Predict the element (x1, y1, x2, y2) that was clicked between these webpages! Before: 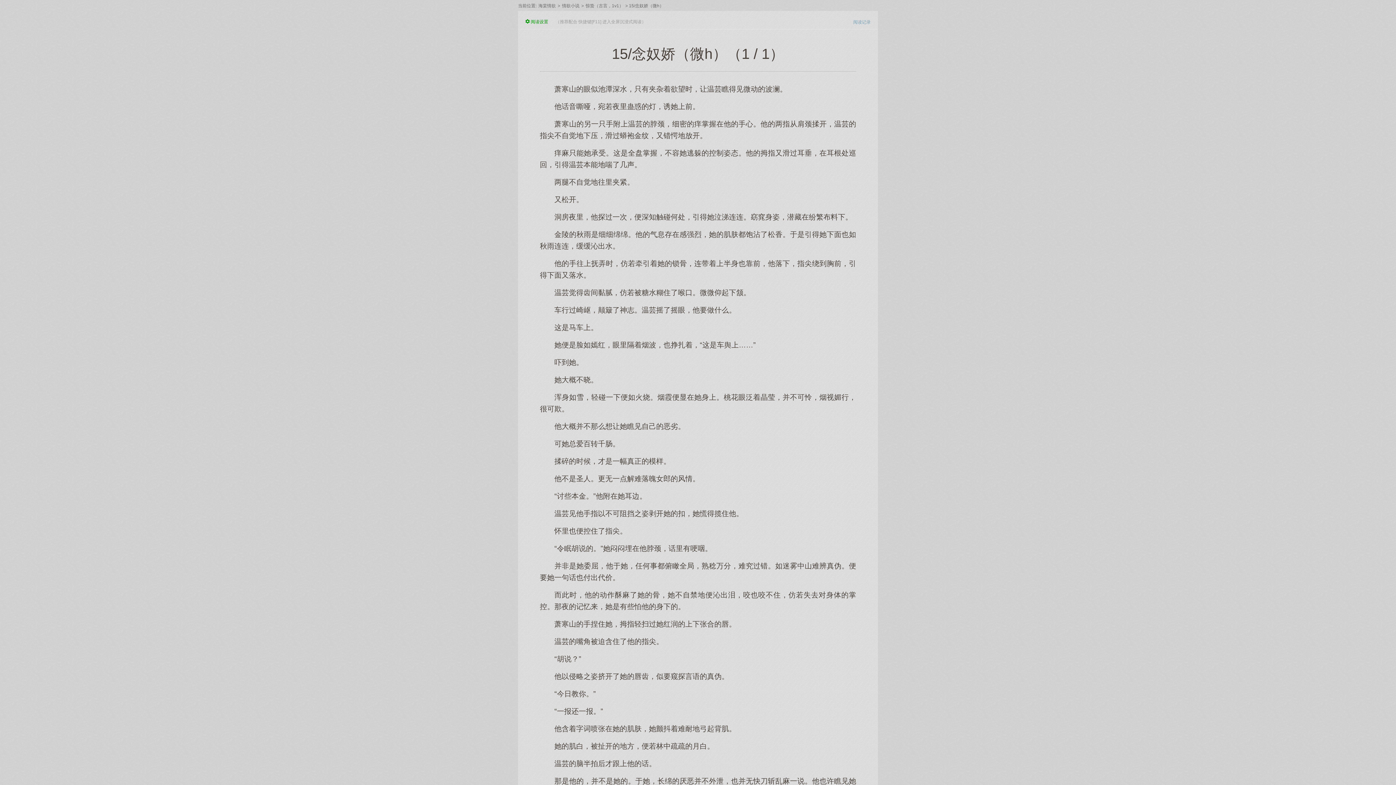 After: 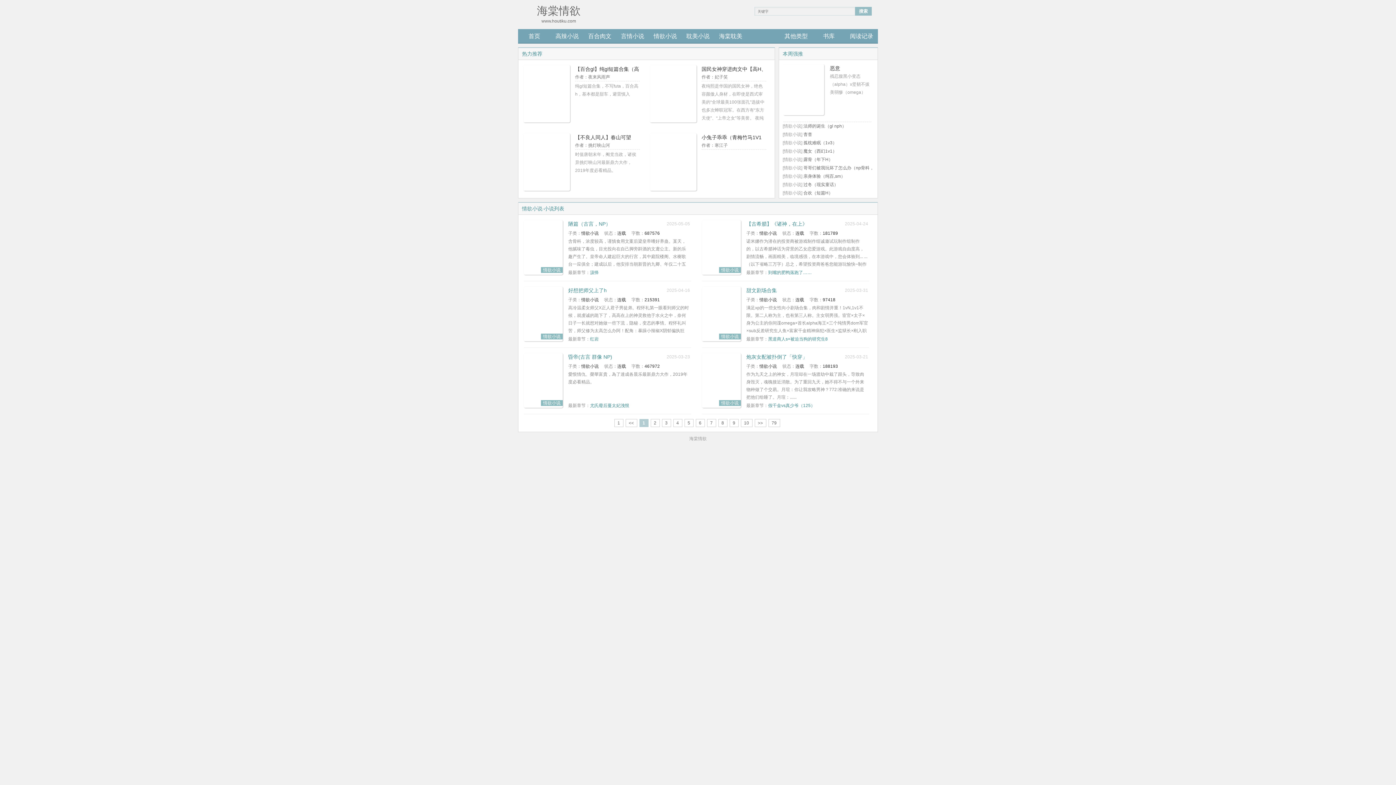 Action: label: 情欲小说 bbox: (560, 3, 581, 8)